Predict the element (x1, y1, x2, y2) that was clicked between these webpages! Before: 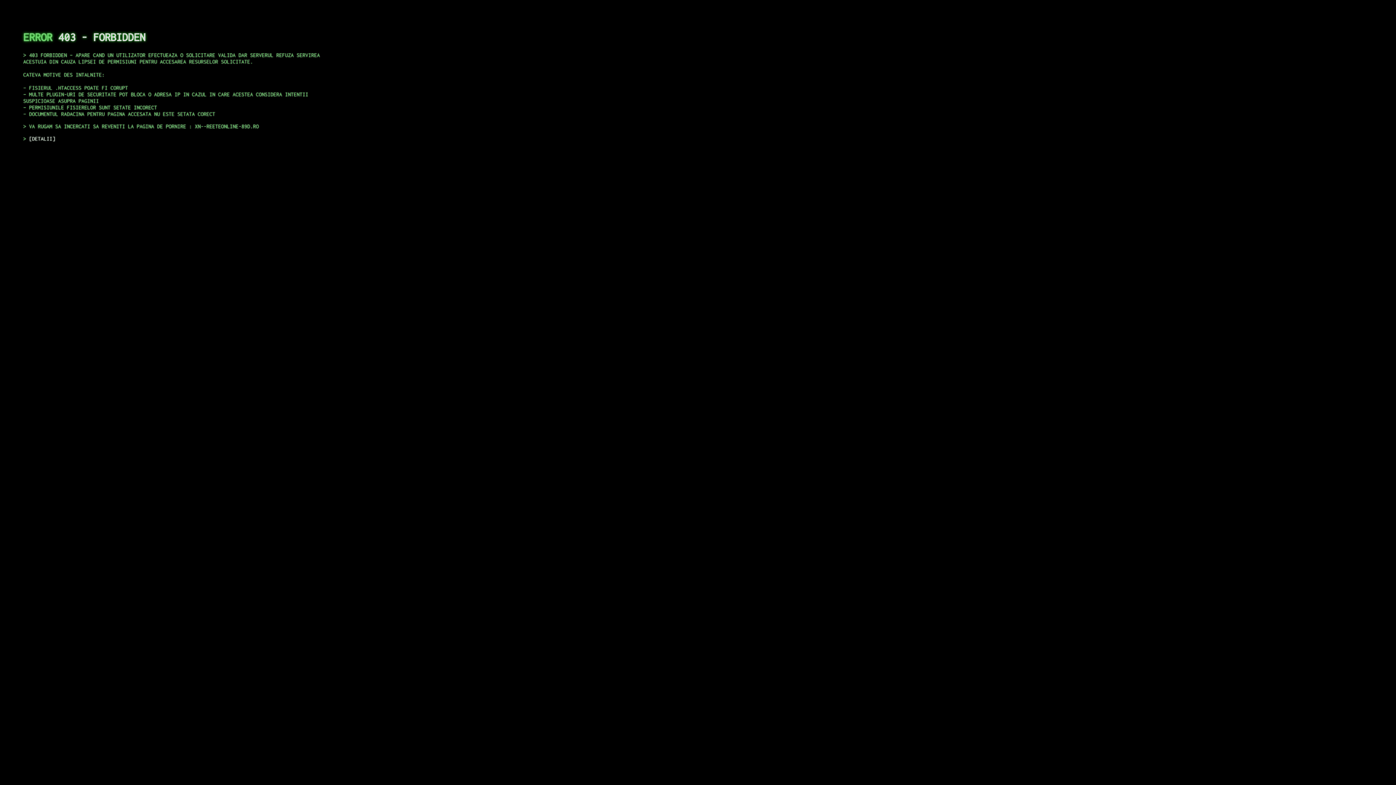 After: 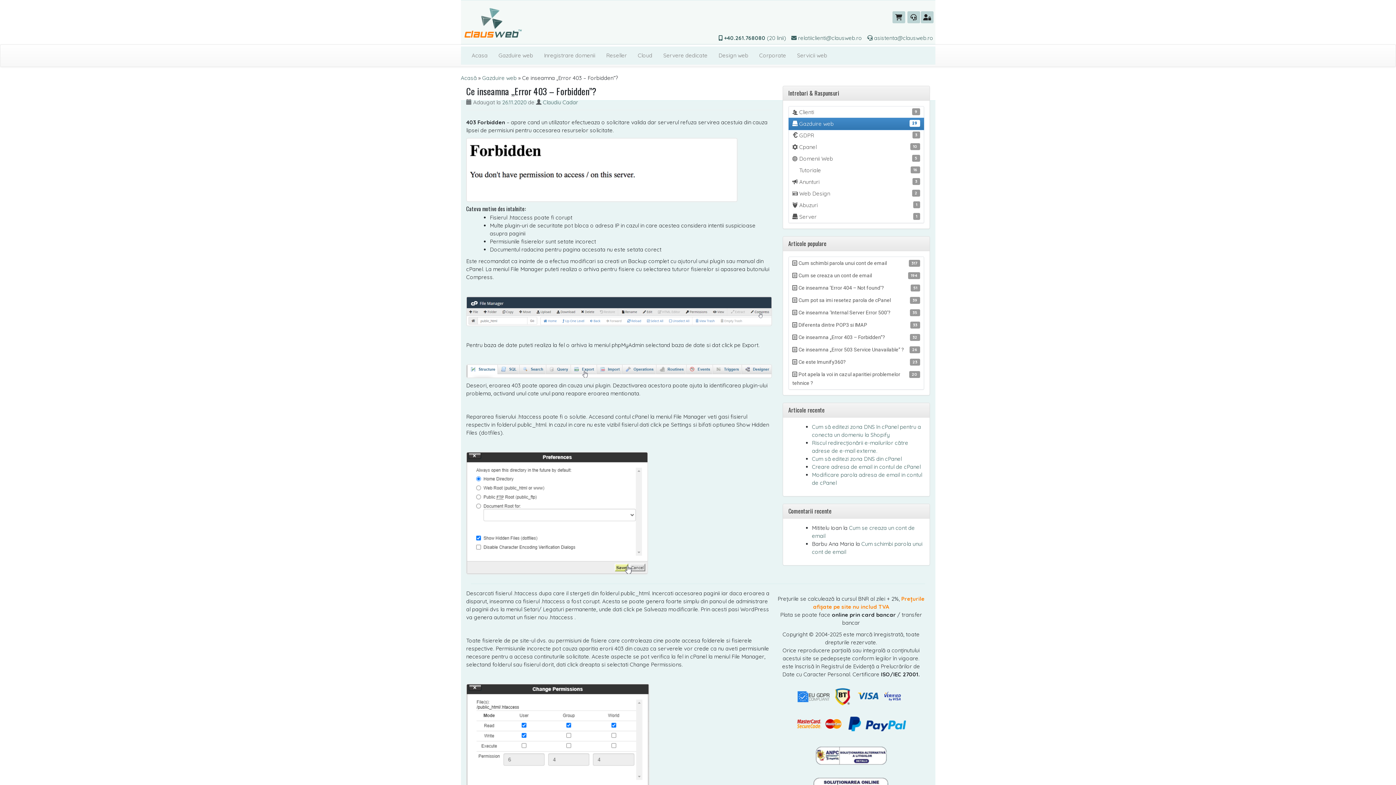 Action: bbox: (29, 135, 55, 141) label: DETALII